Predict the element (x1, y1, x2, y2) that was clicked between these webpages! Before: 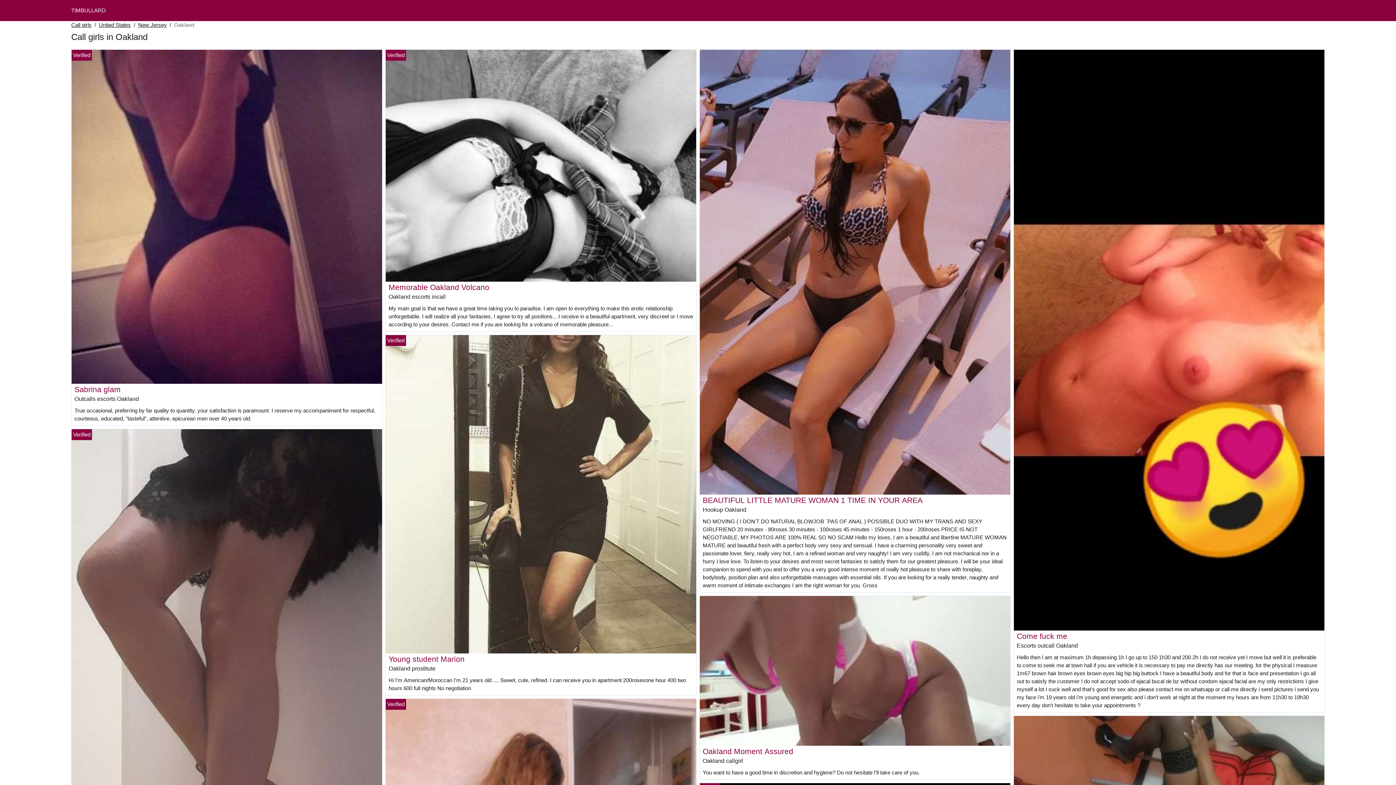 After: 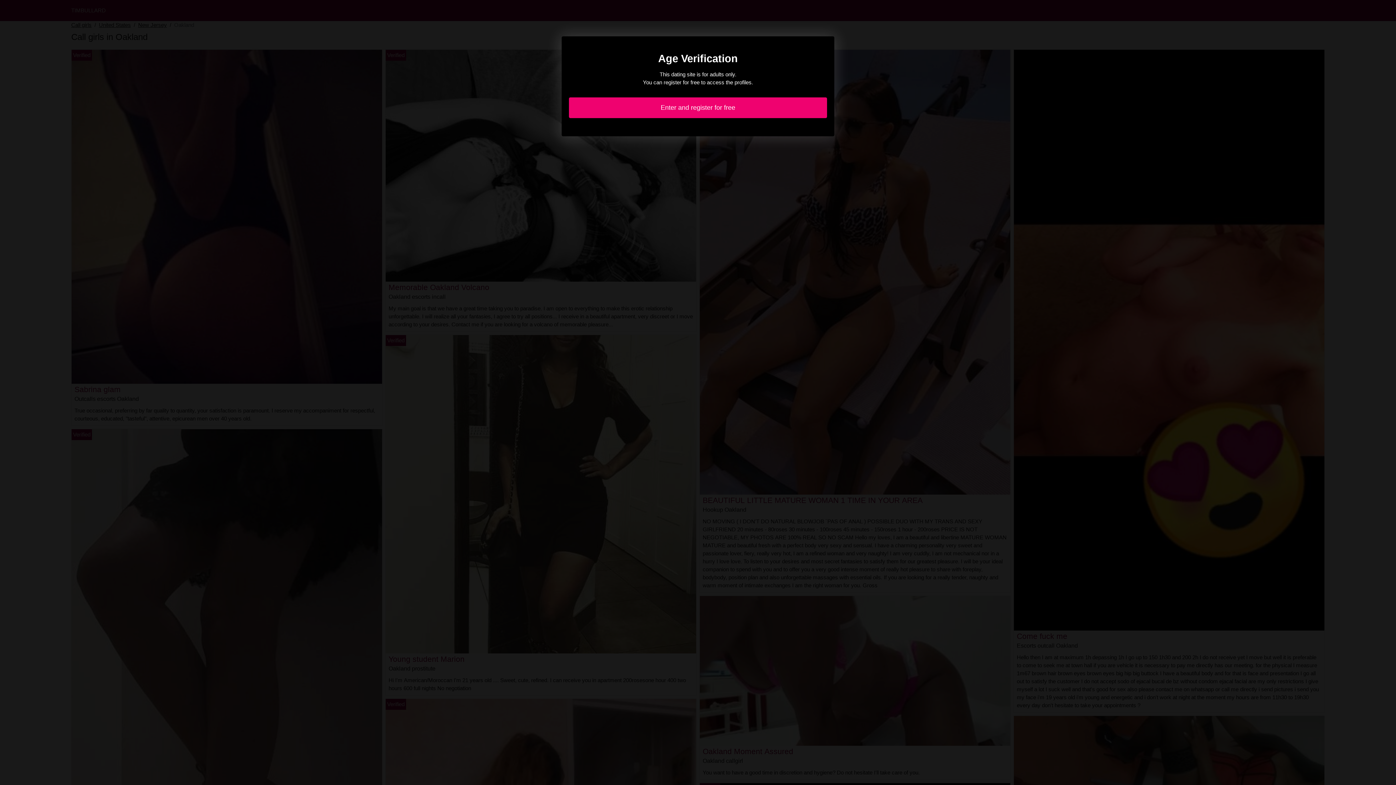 Action: bbox: (71, 733, 382, 739)